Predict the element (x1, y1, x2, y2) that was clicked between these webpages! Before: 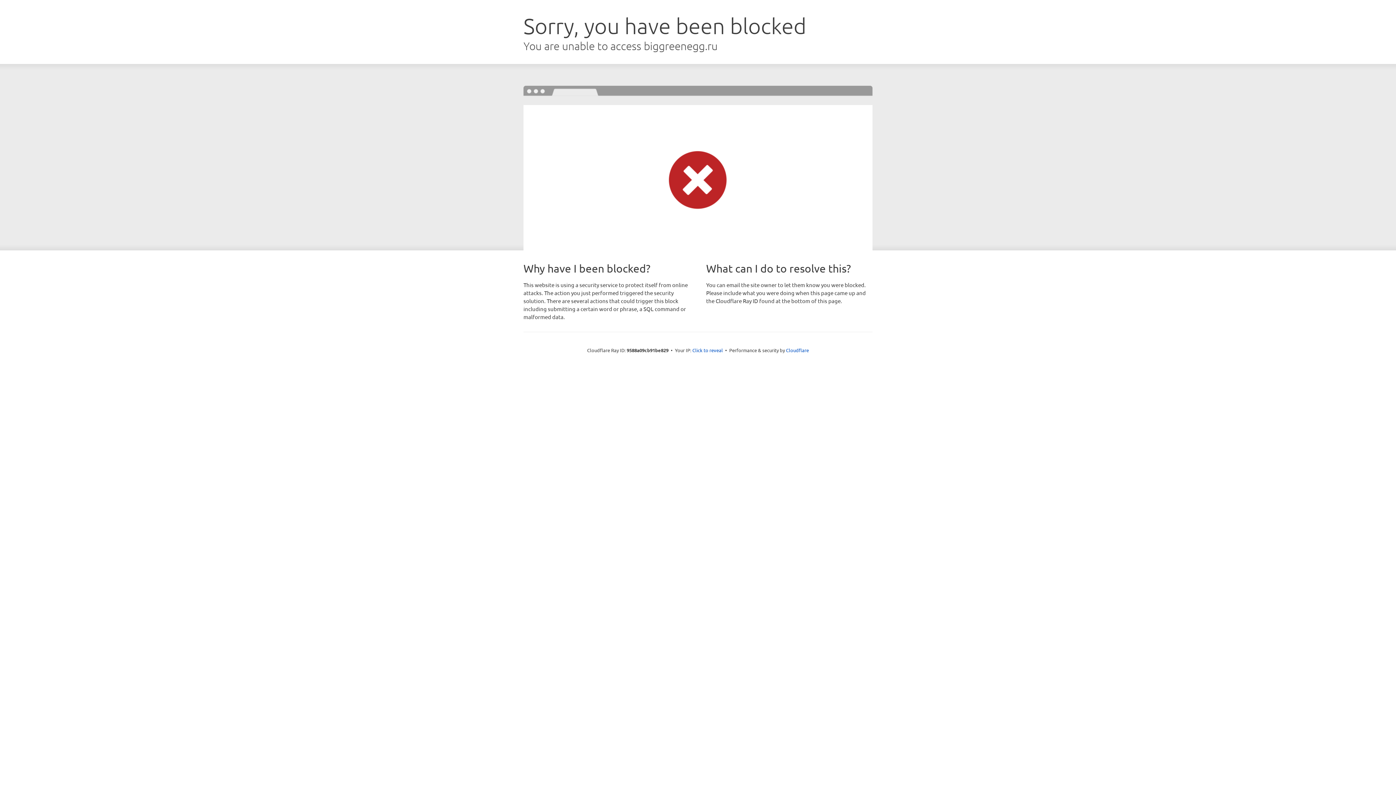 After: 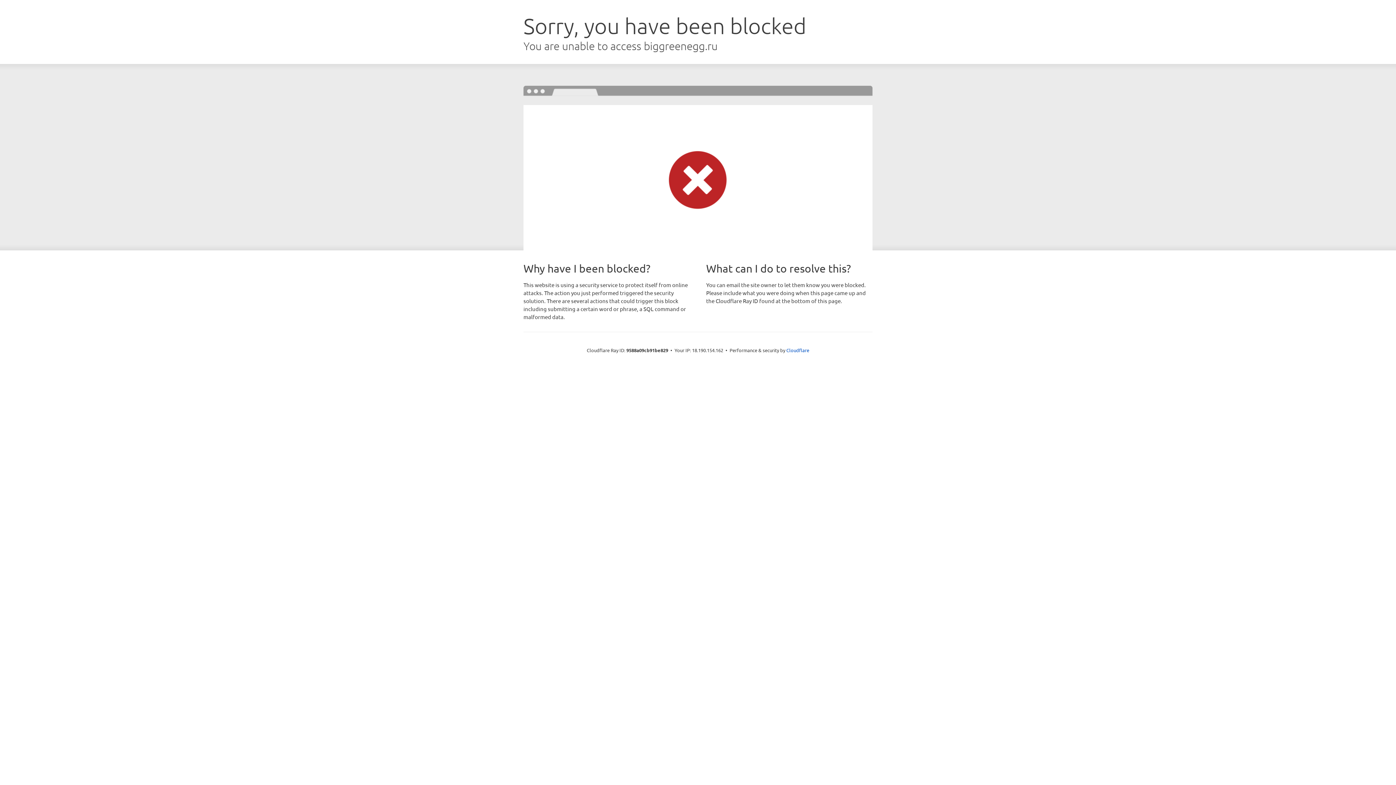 Action: bbox: (692, 346, 723, 353) label: Click to reveal